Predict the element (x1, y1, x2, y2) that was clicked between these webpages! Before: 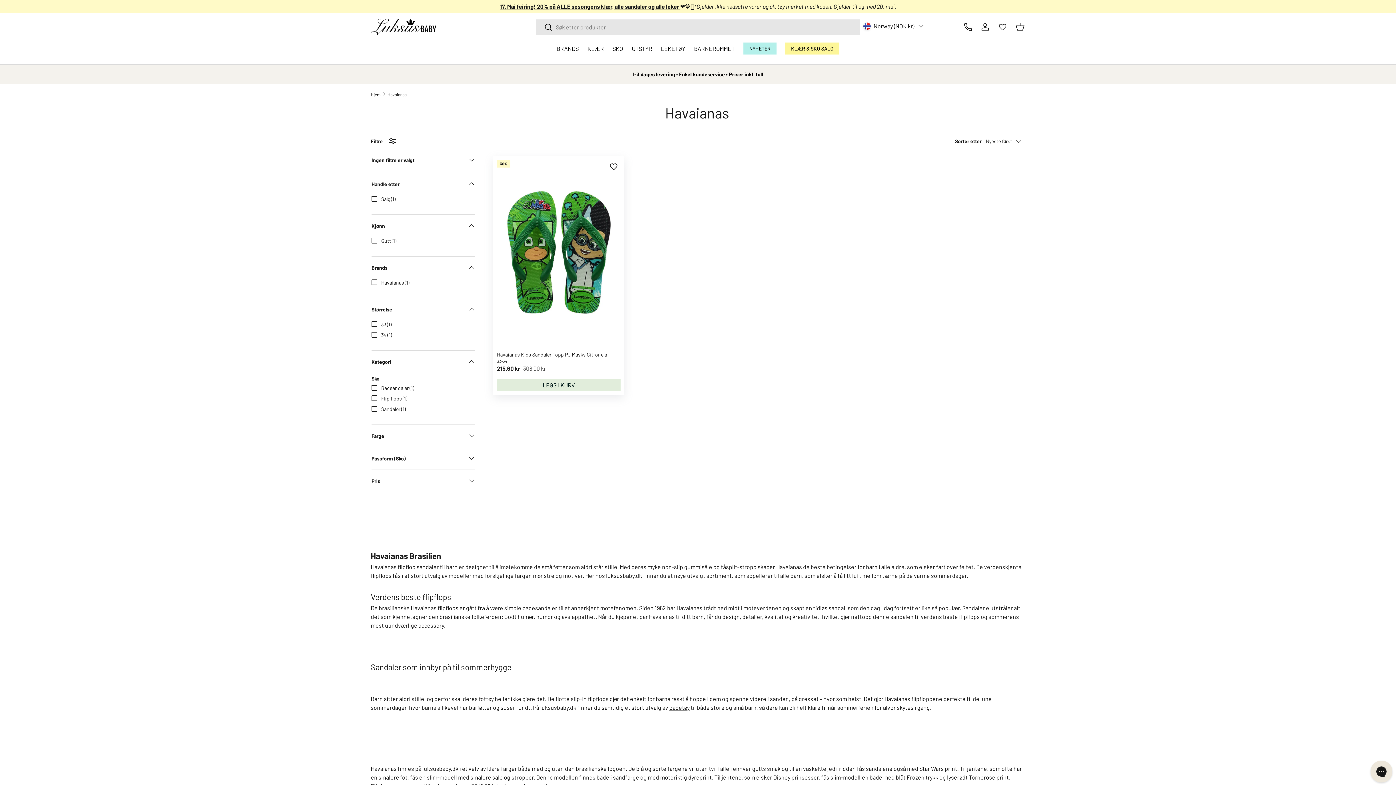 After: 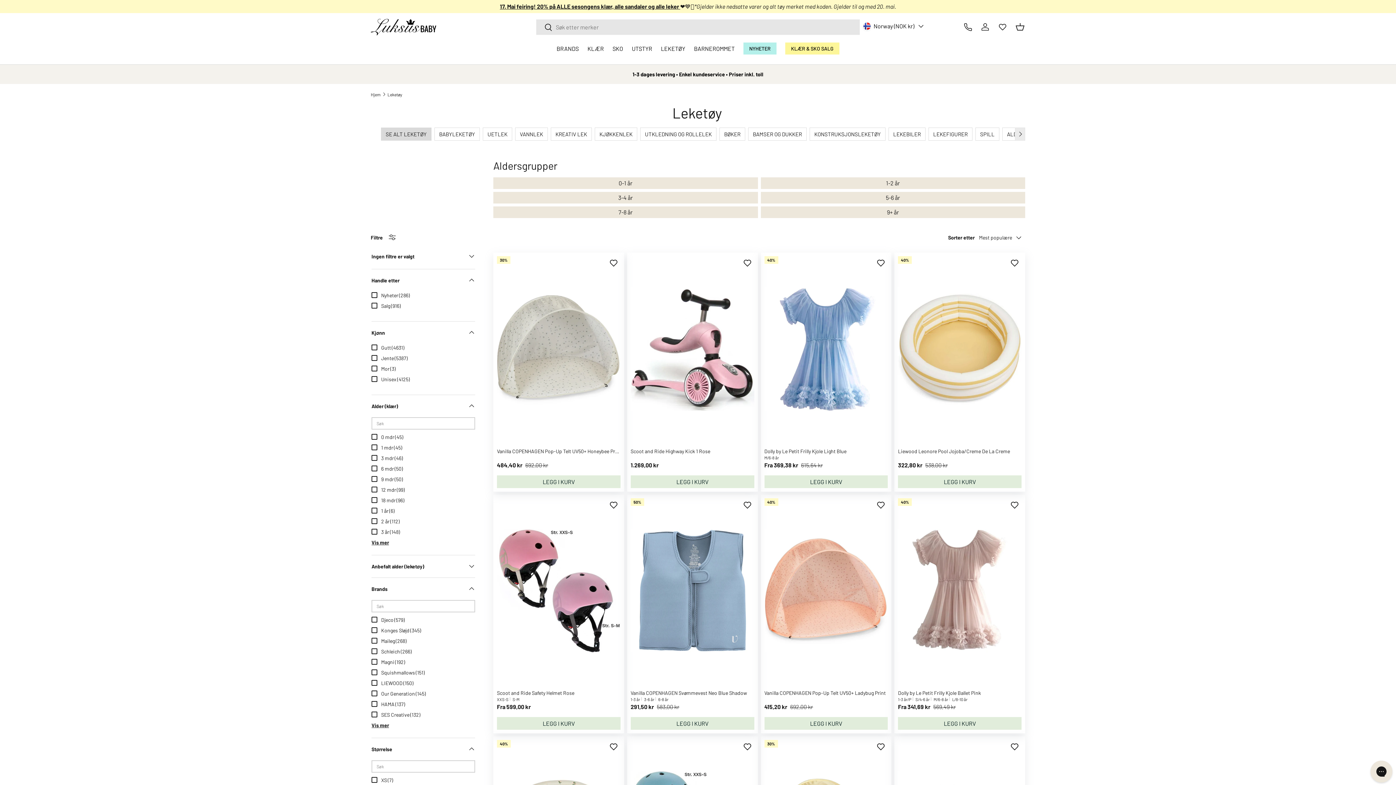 Action: label: LEKETØY bbox: (661, 41, 685, 55)